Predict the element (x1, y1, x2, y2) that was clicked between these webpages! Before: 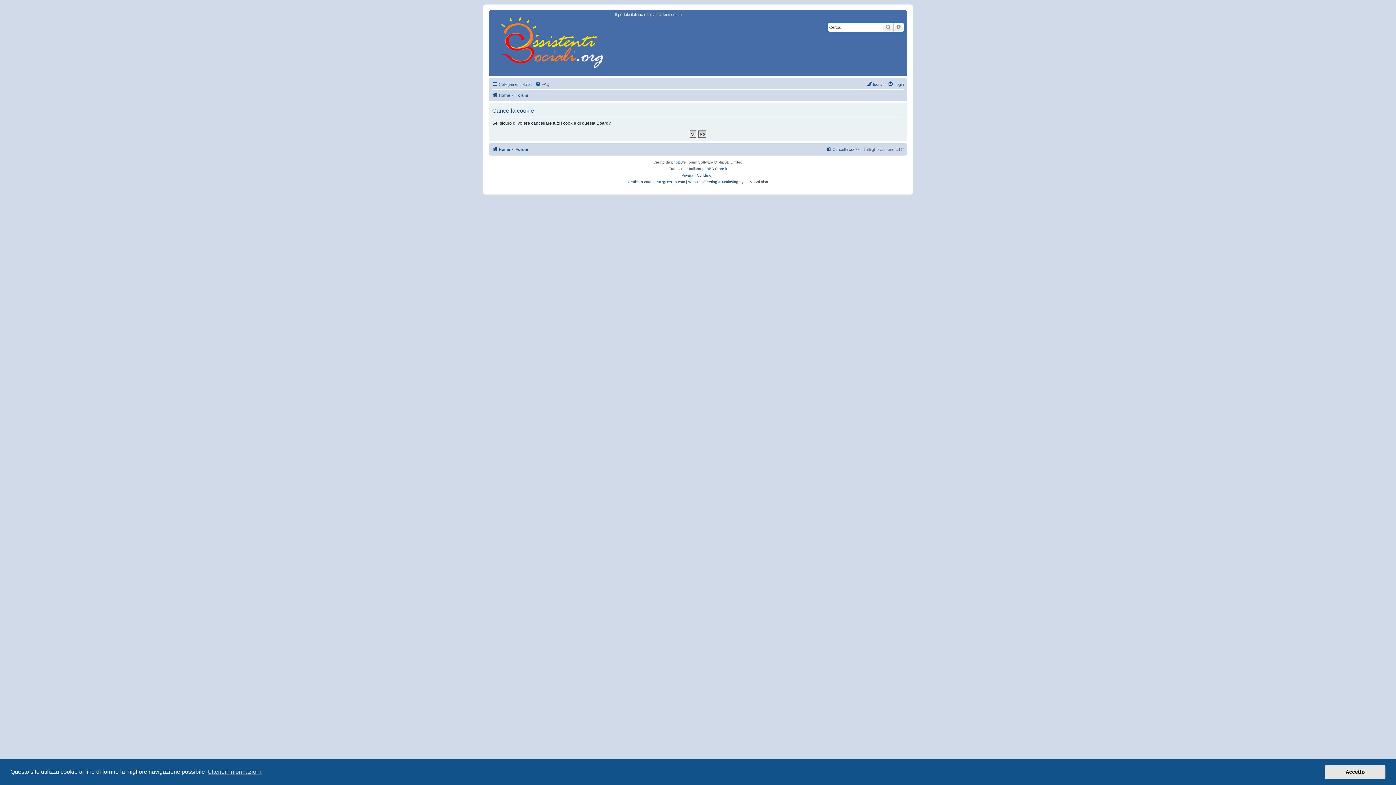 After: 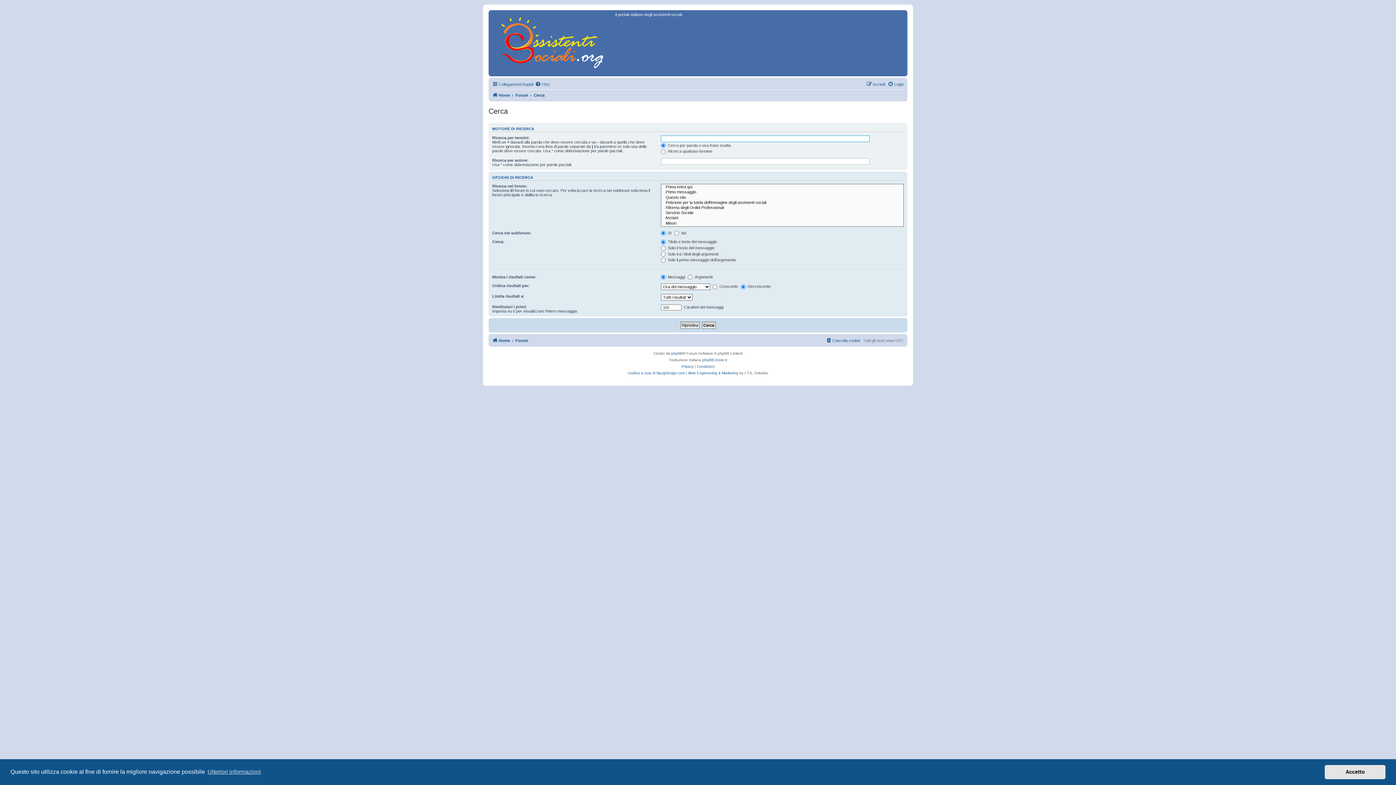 Action: label: Ricerca avanzata bbox: (893, 22, 904, 31)